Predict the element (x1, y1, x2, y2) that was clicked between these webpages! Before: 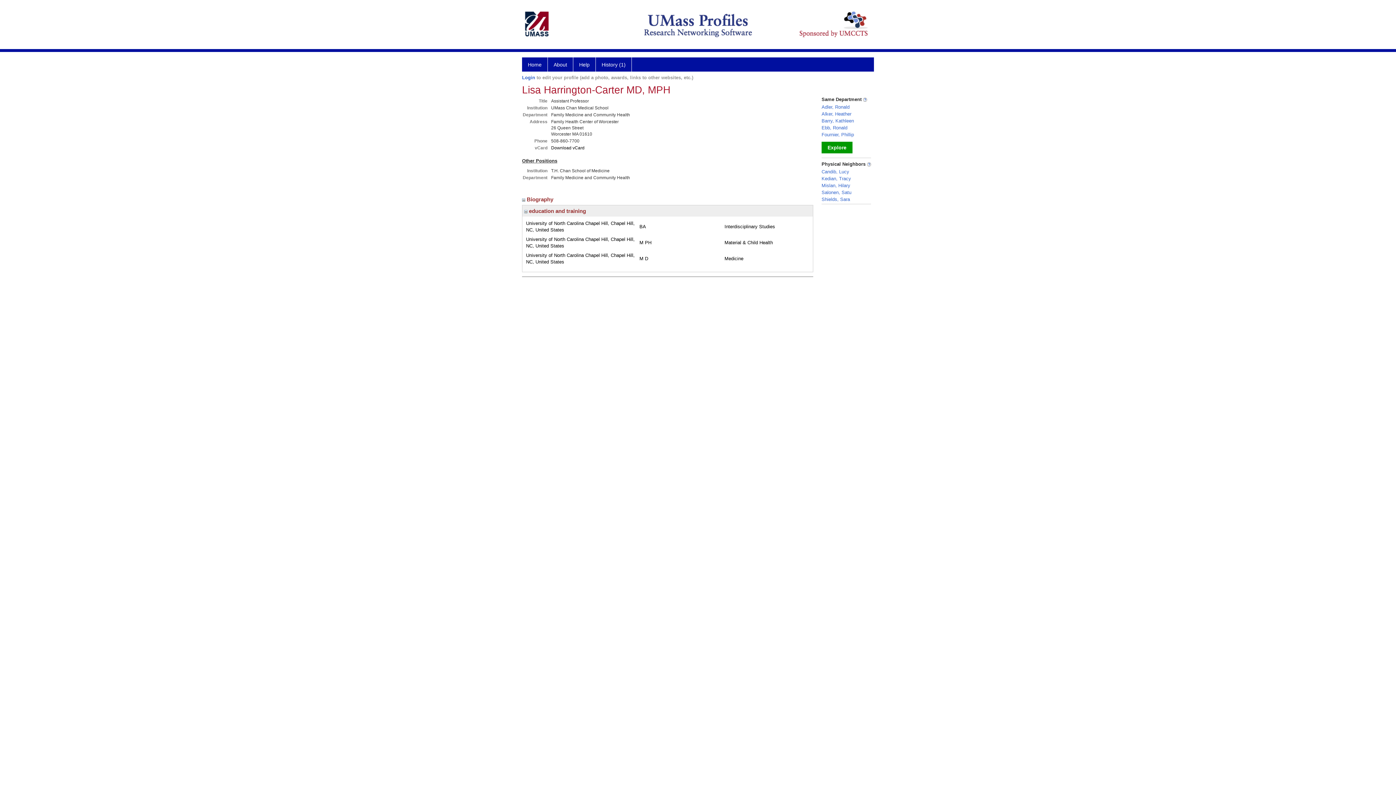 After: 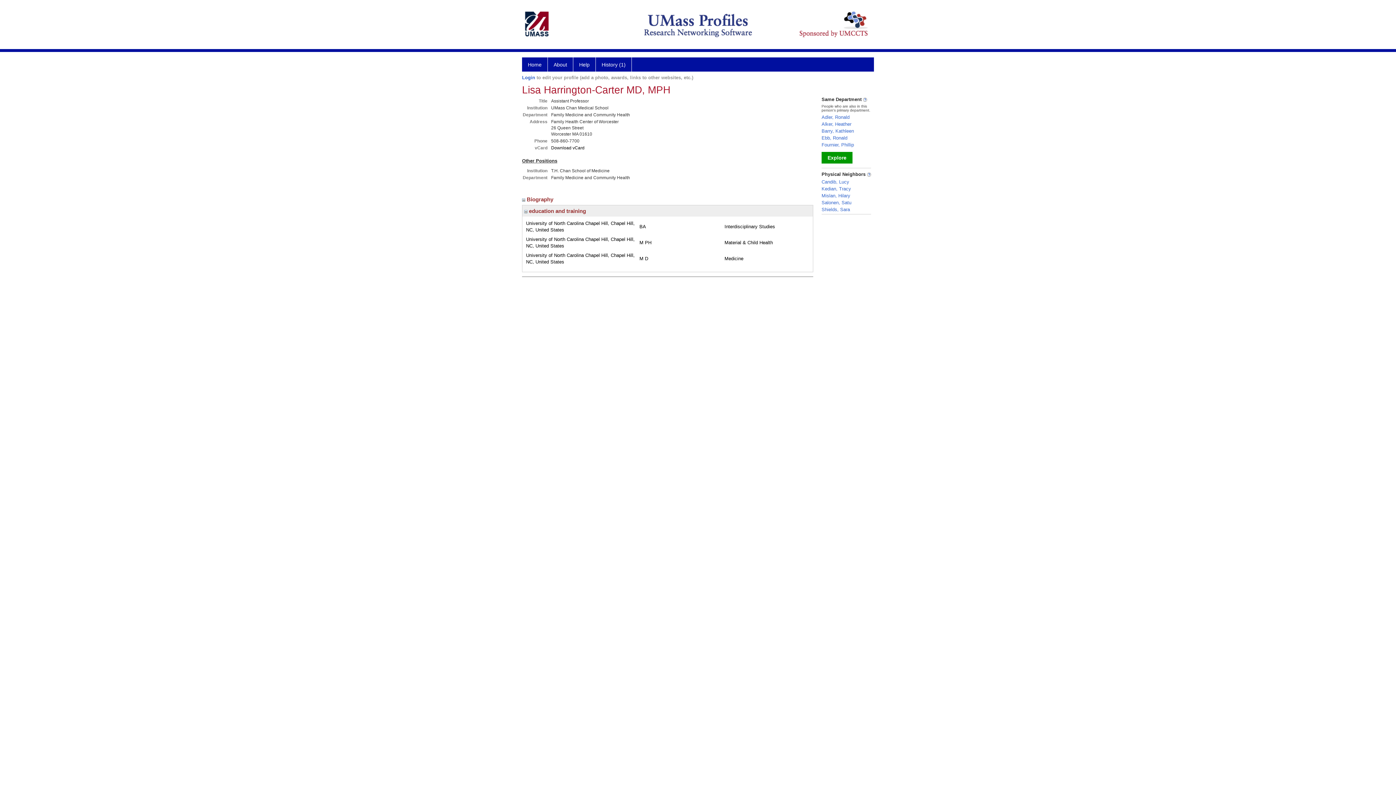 Action: bbox: (863, 96, 867, 102)